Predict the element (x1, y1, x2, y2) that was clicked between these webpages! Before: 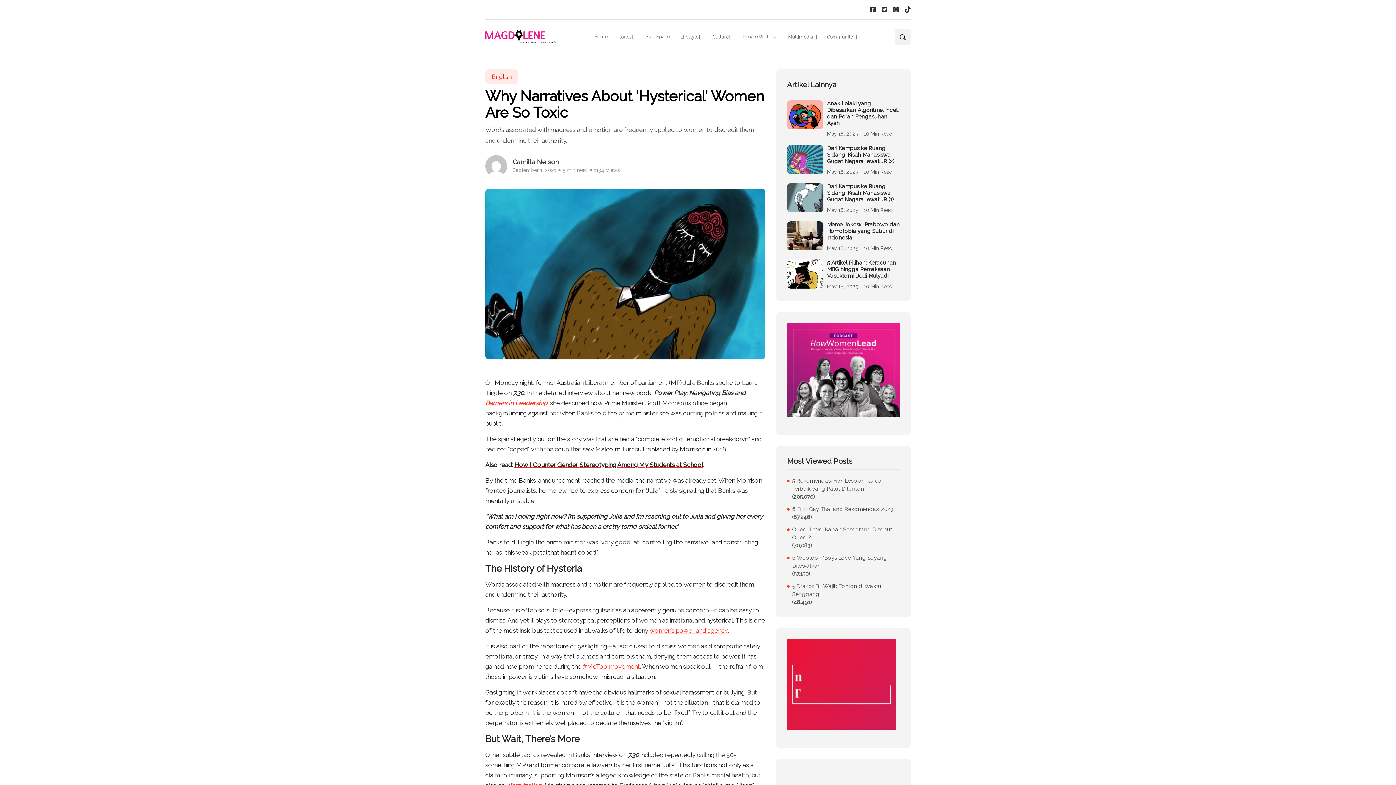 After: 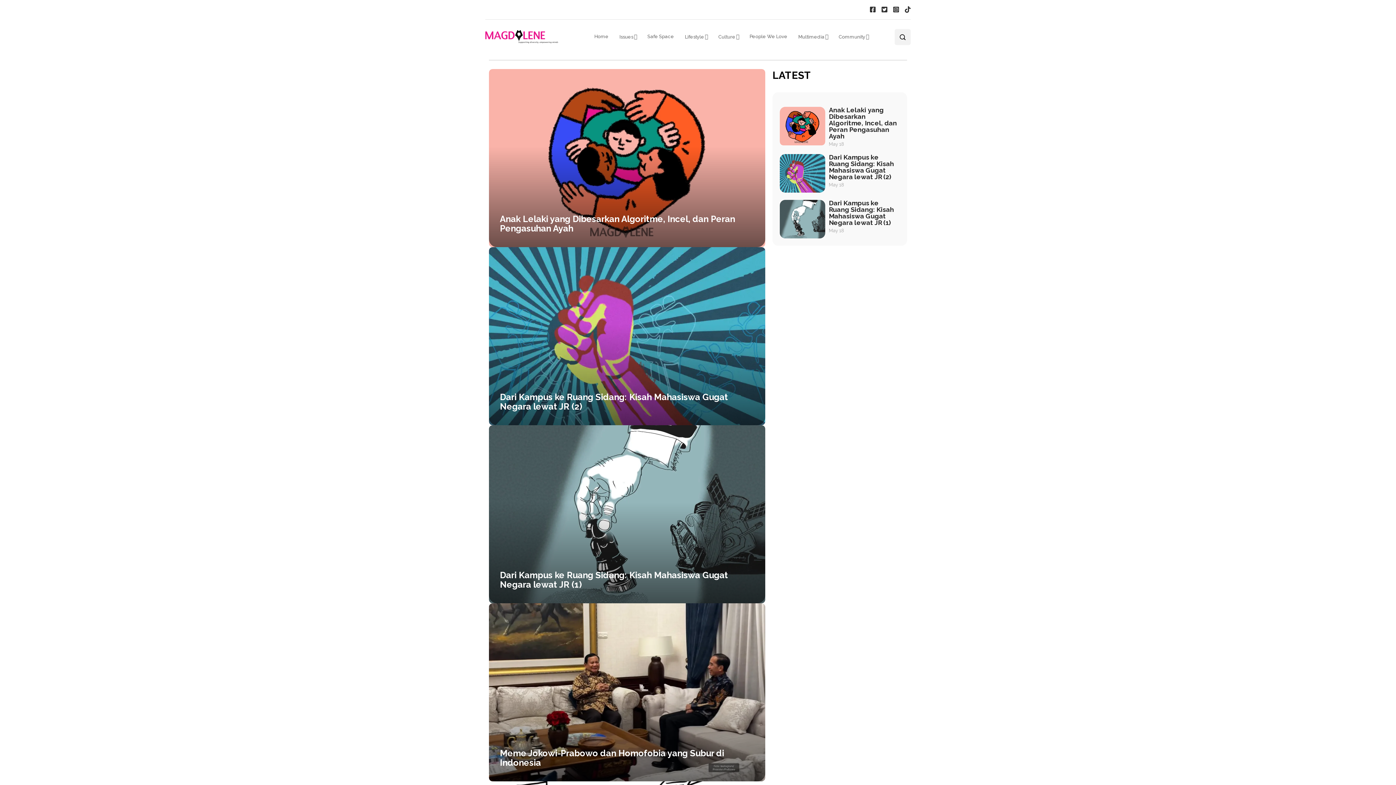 Action: bbox: (485, 30, 558, 43)